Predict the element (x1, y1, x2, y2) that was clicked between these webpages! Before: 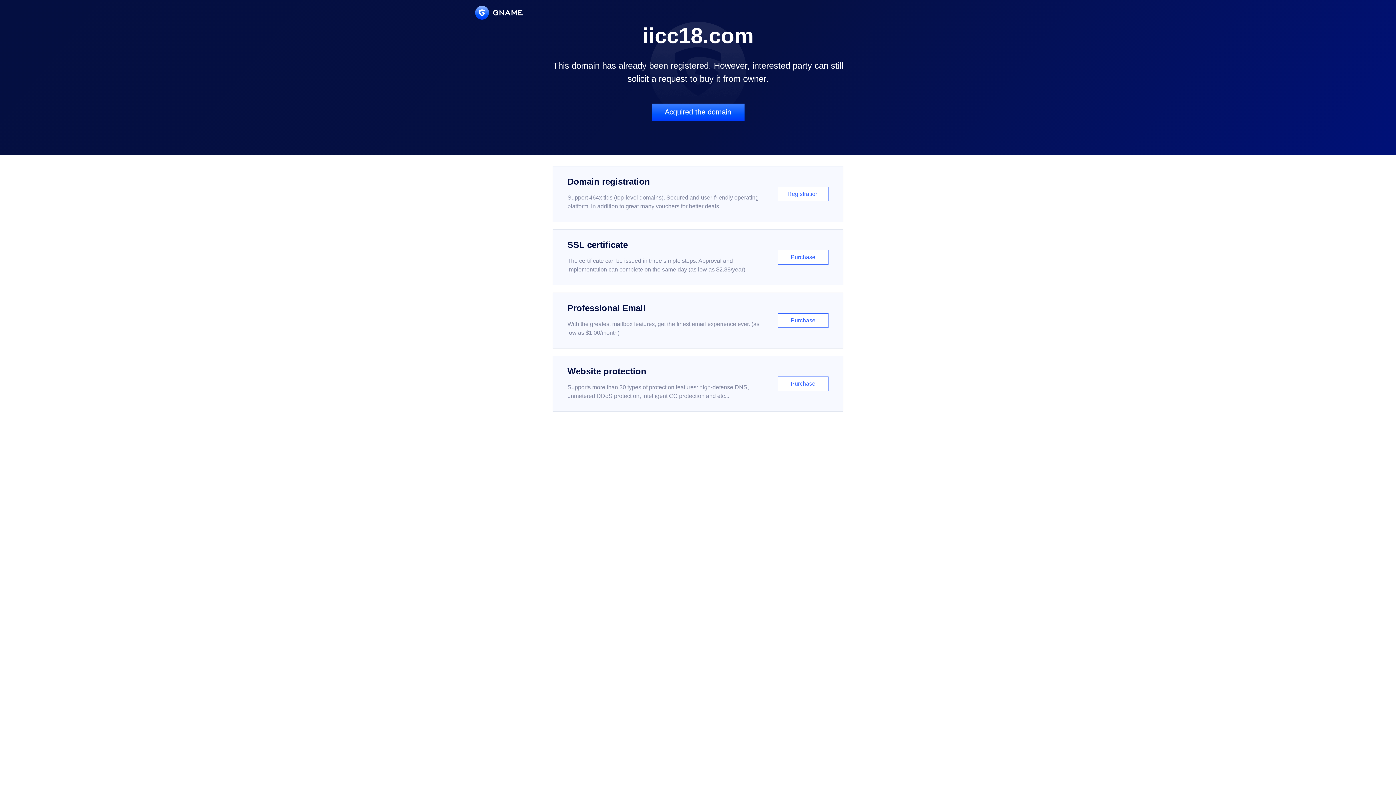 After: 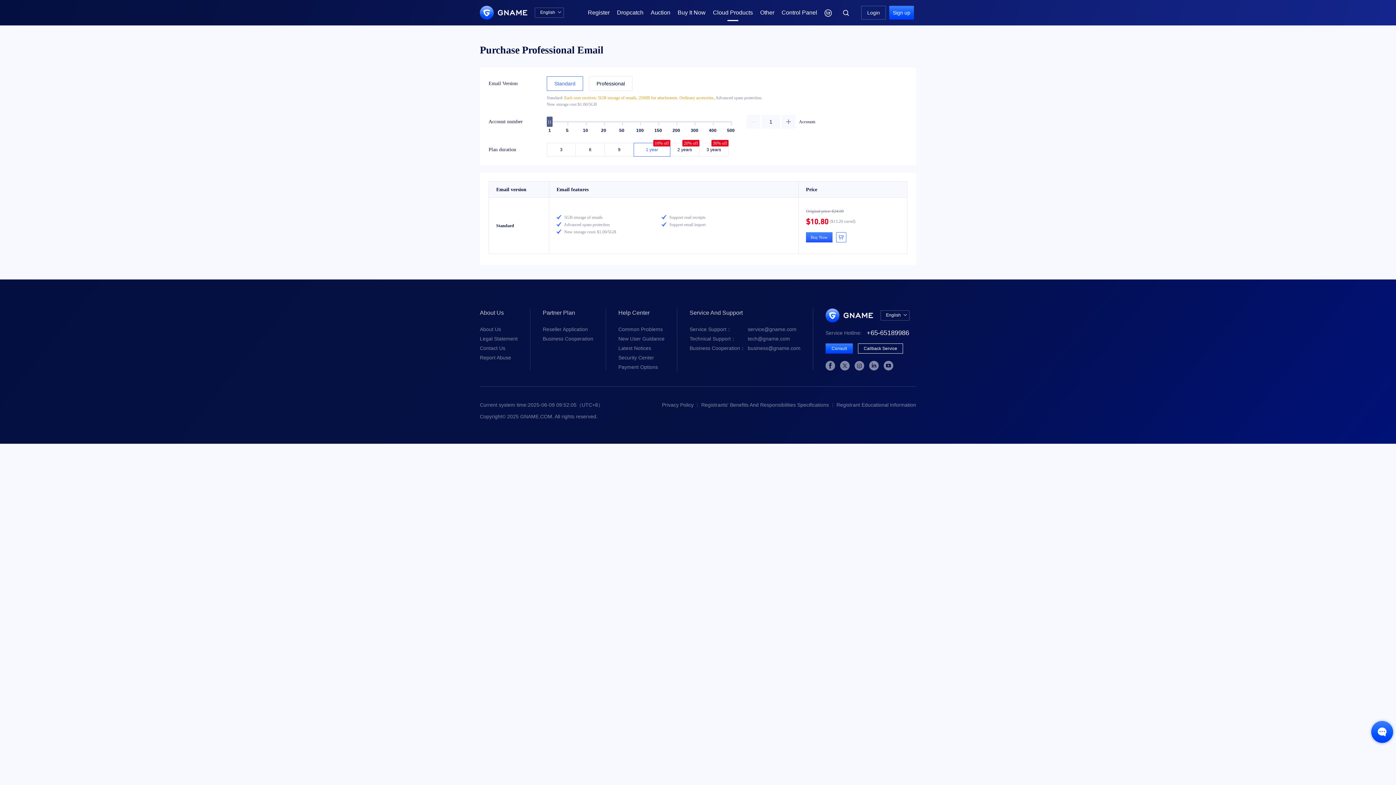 Action: label: Professional Email

With the greatest mailbox features, get the finest email experience ever. (as low as $1.00/month)

Purchase bbox: (552, 292, 843, 348)